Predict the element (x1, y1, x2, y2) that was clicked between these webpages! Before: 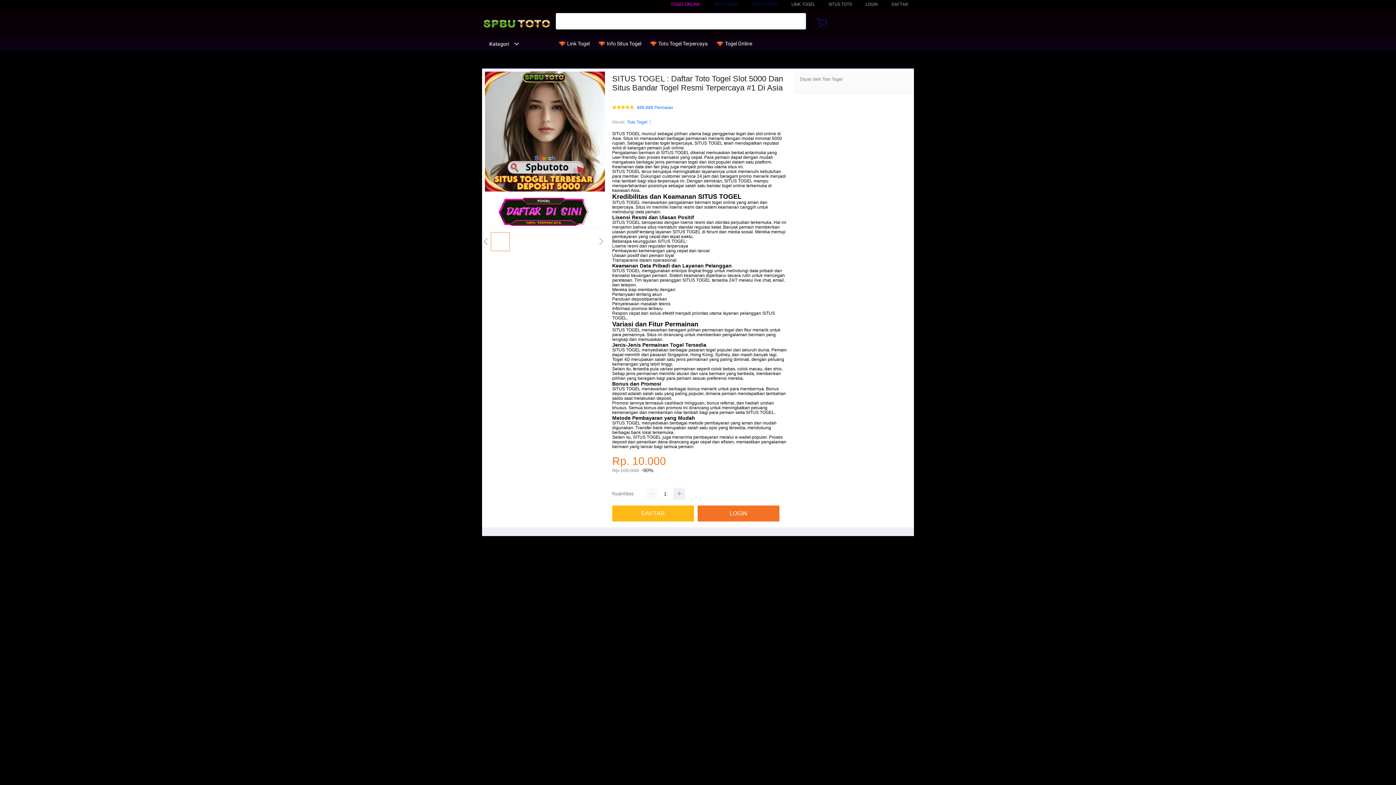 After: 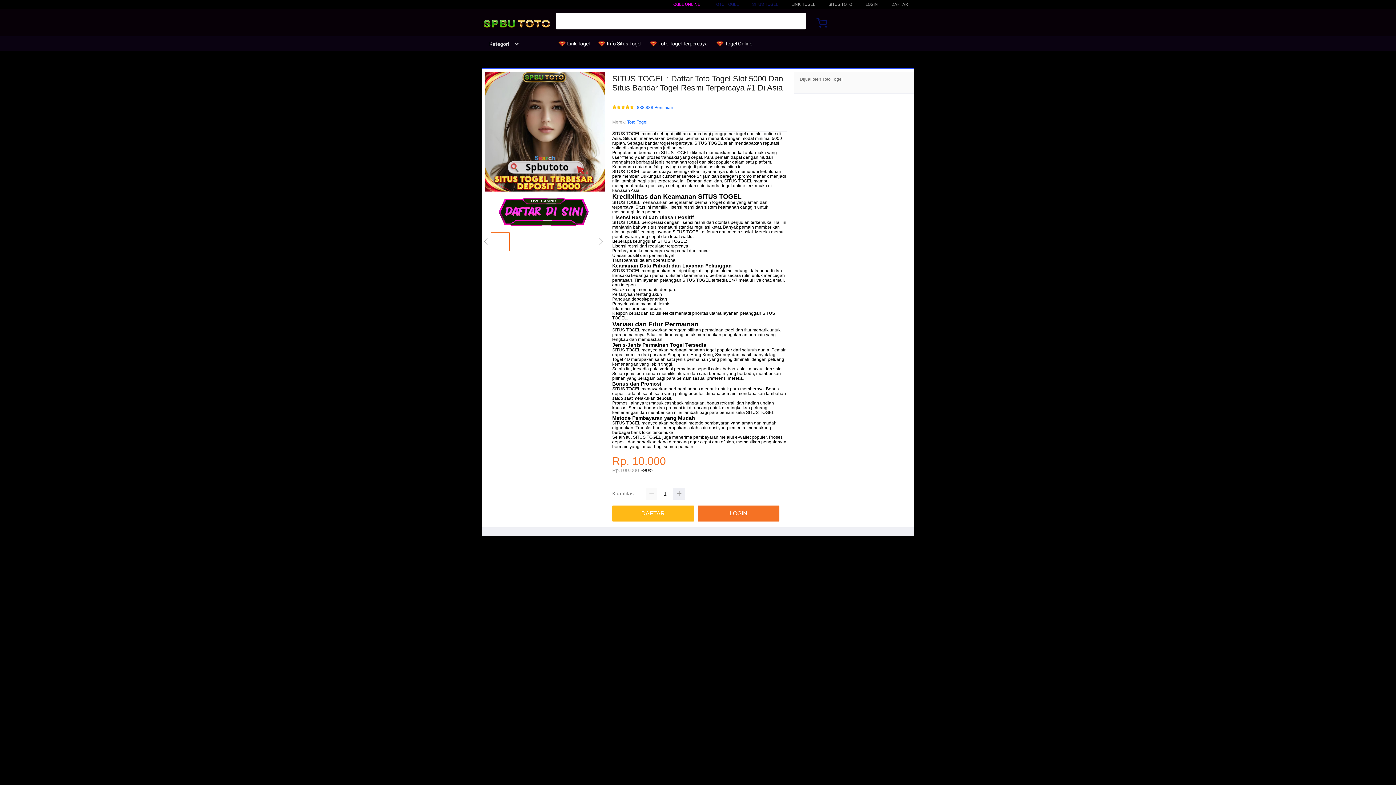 Action: label:  Link Togel bbox: (558, 36, 593, 50)